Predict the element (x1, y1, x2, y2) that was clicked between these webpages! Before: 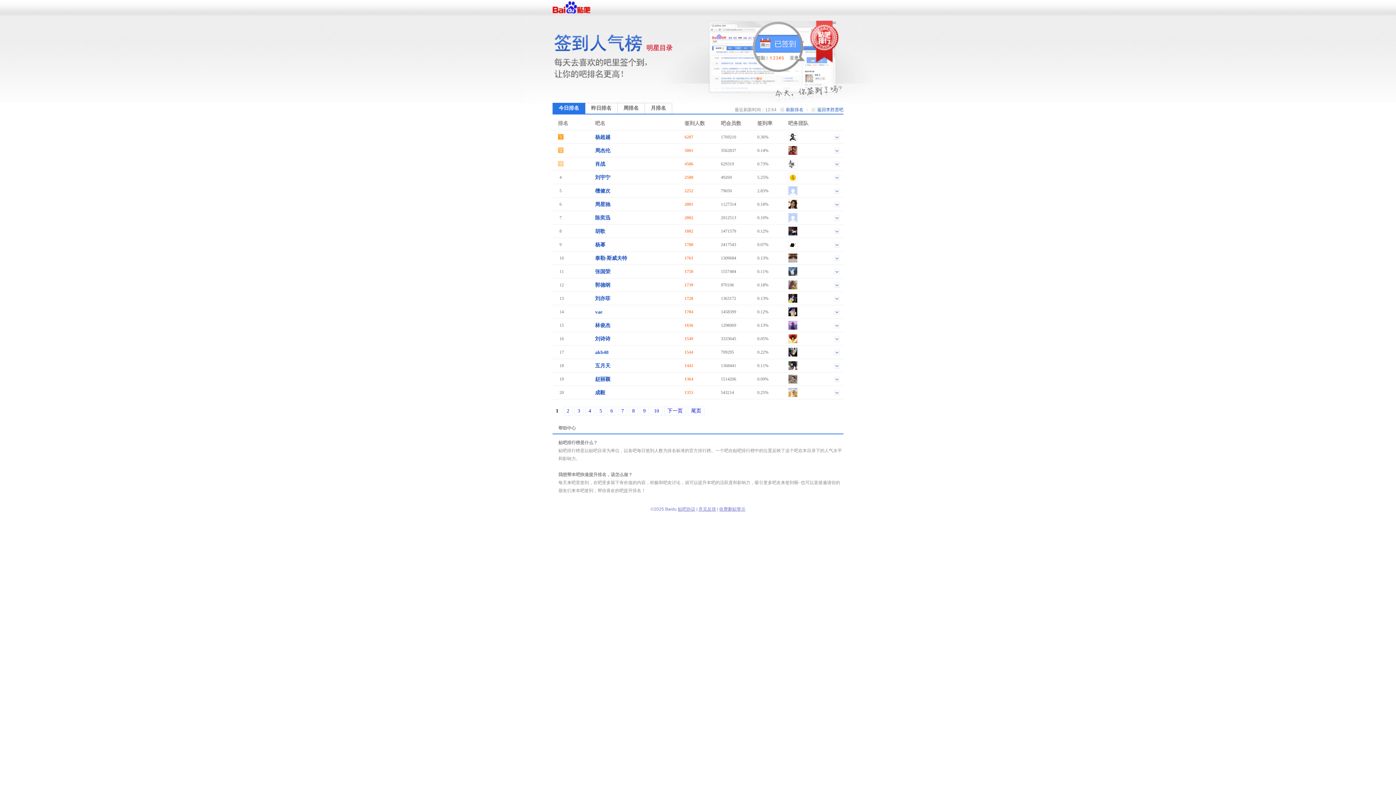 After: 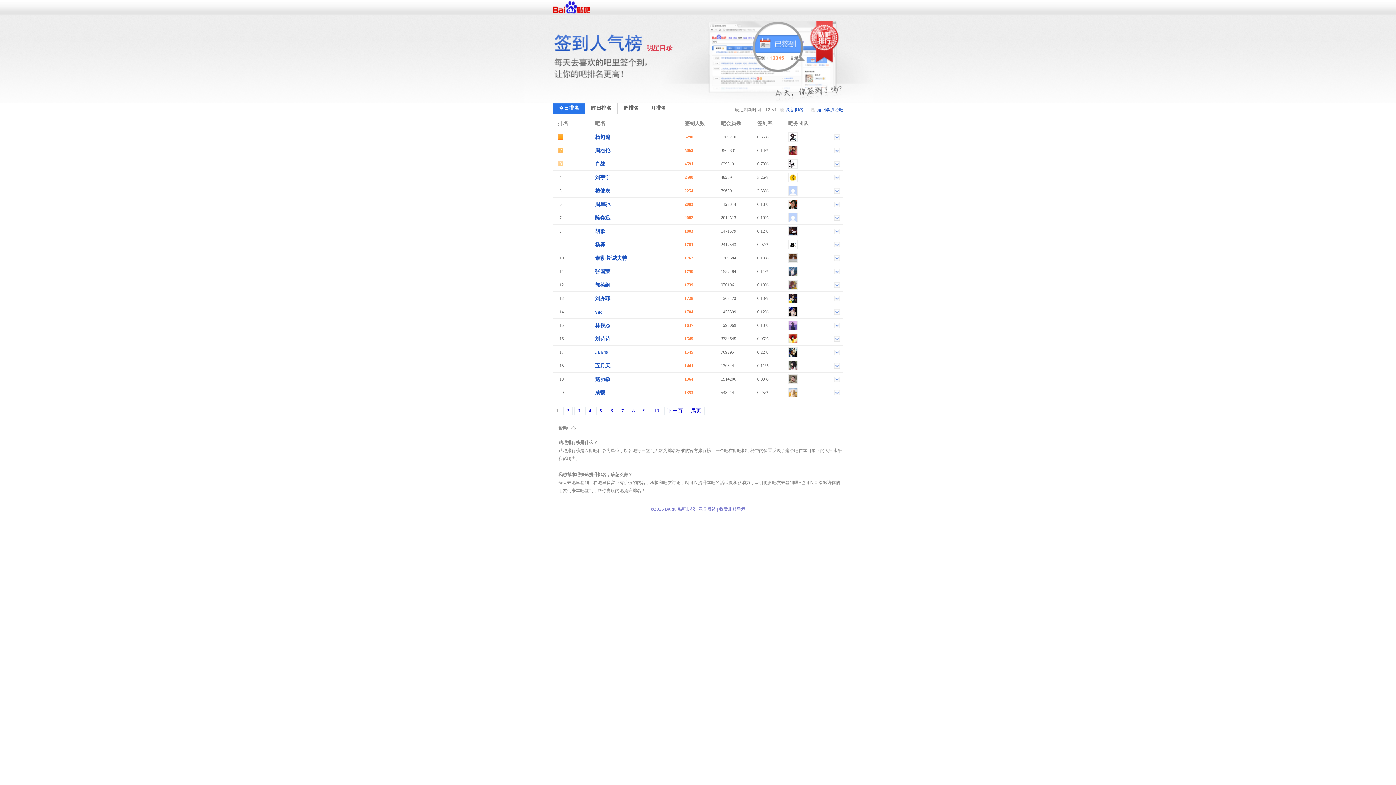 Action: bbox: (786, 107, 803, 112) label: 刷新排名